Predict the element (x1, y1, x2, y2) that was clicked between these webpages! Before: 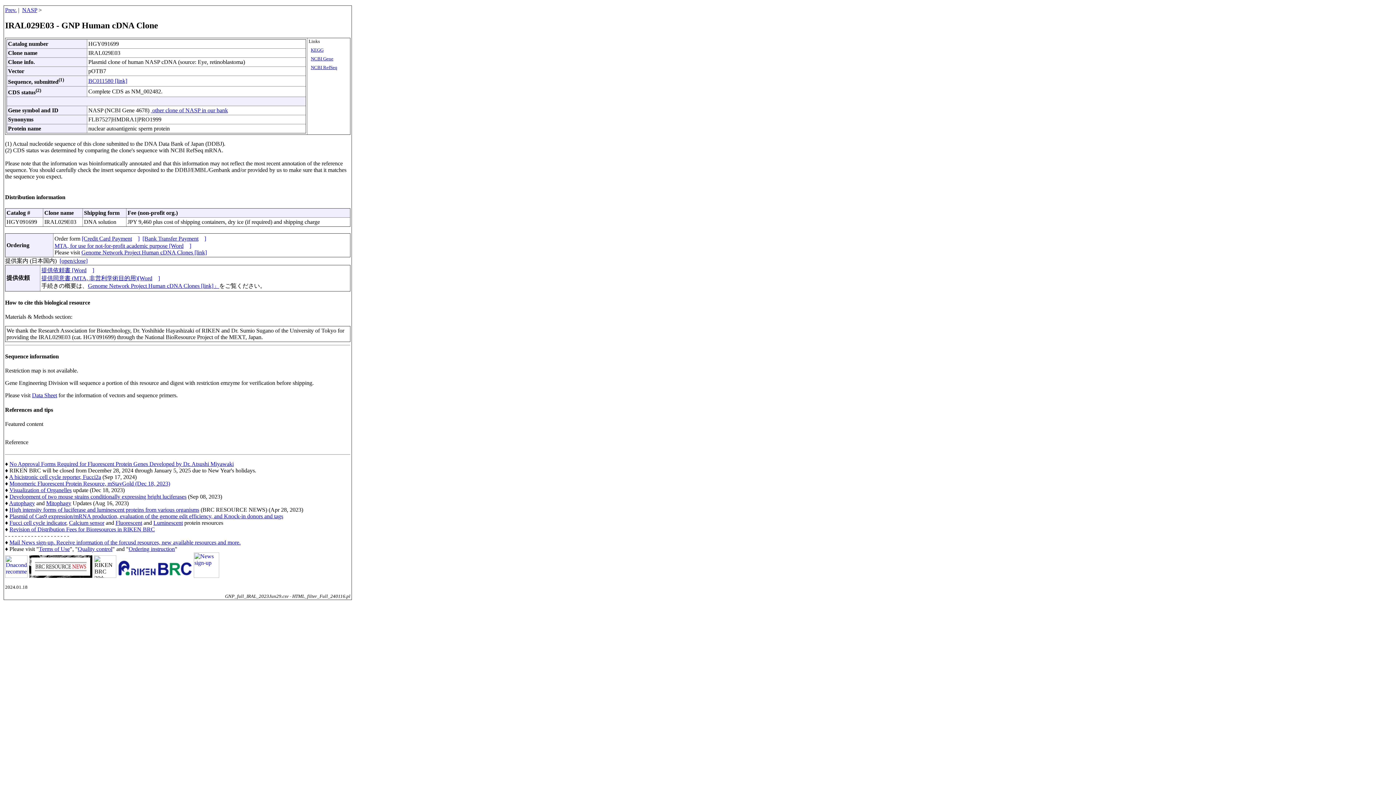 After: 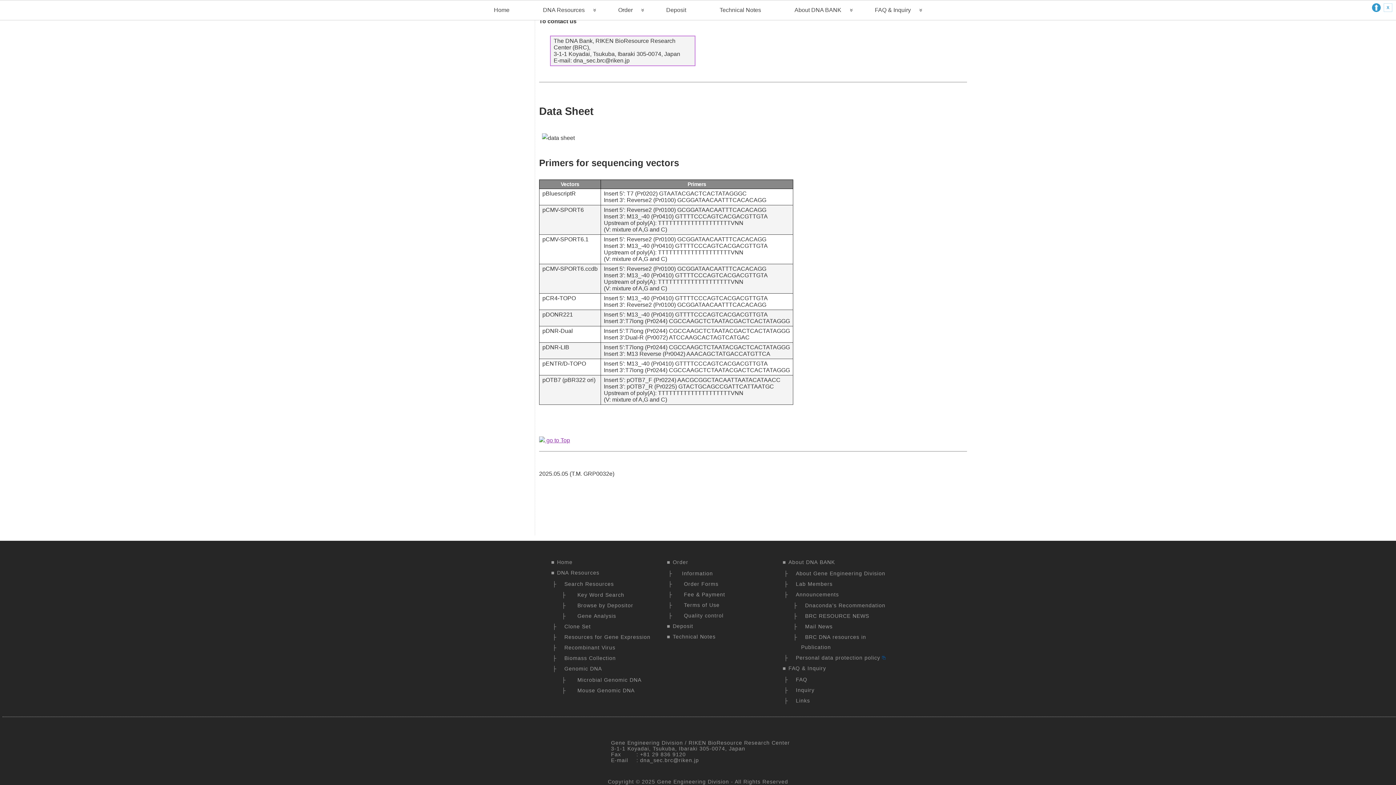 Action: label: Data Sheet bbox: (32, 392, 57, 398)